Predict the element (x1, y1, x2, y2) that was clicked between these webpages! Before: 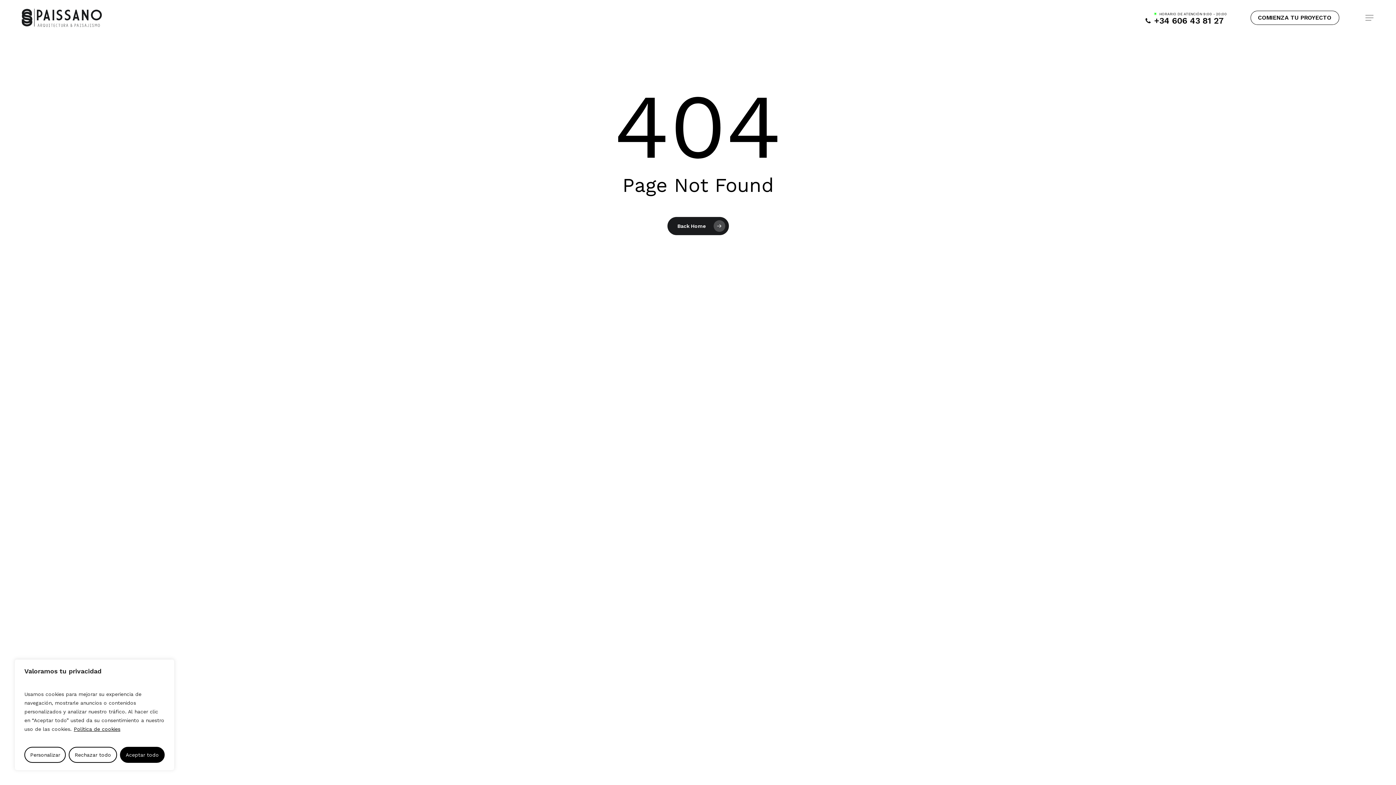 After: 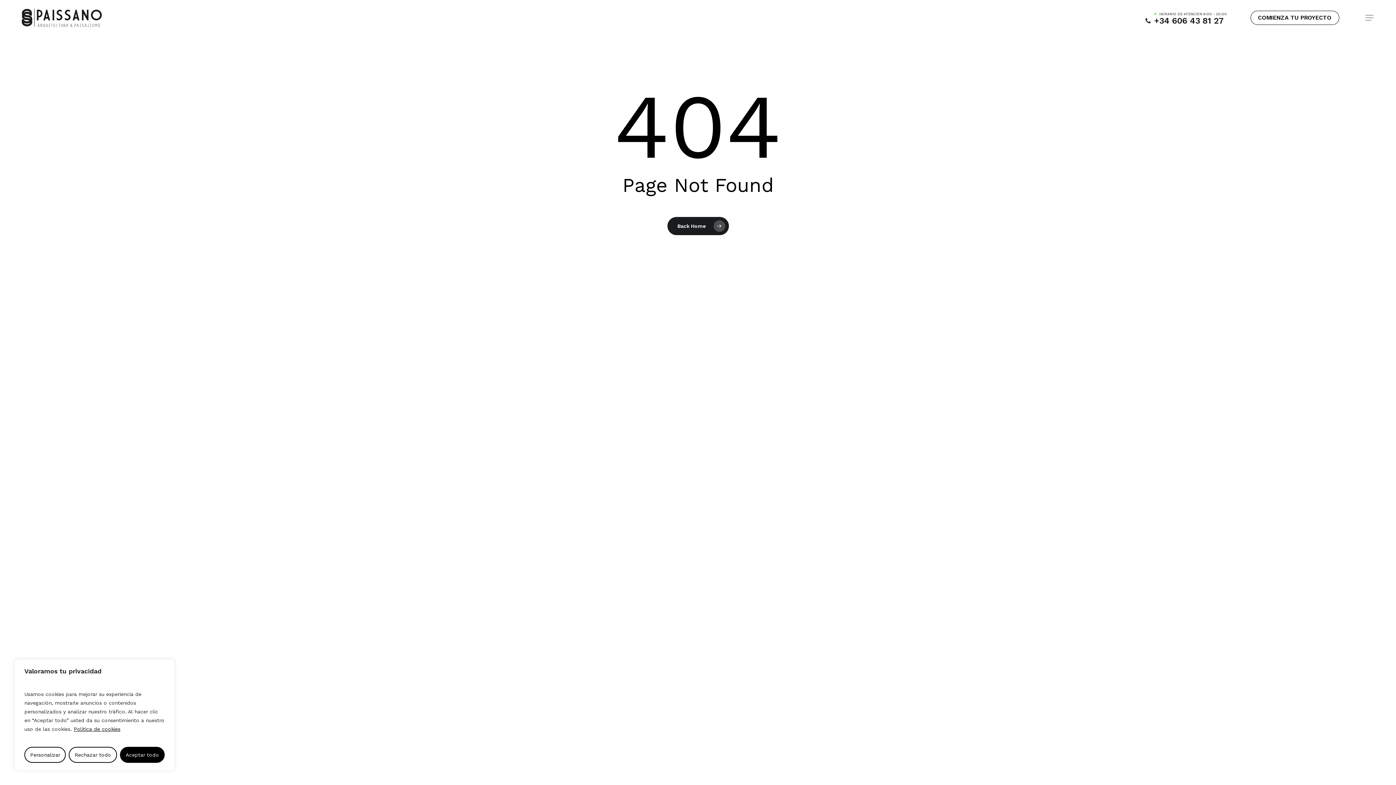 Action: label: +34 606 43 81 27 bbox: (1136, 17, 1233, 25)